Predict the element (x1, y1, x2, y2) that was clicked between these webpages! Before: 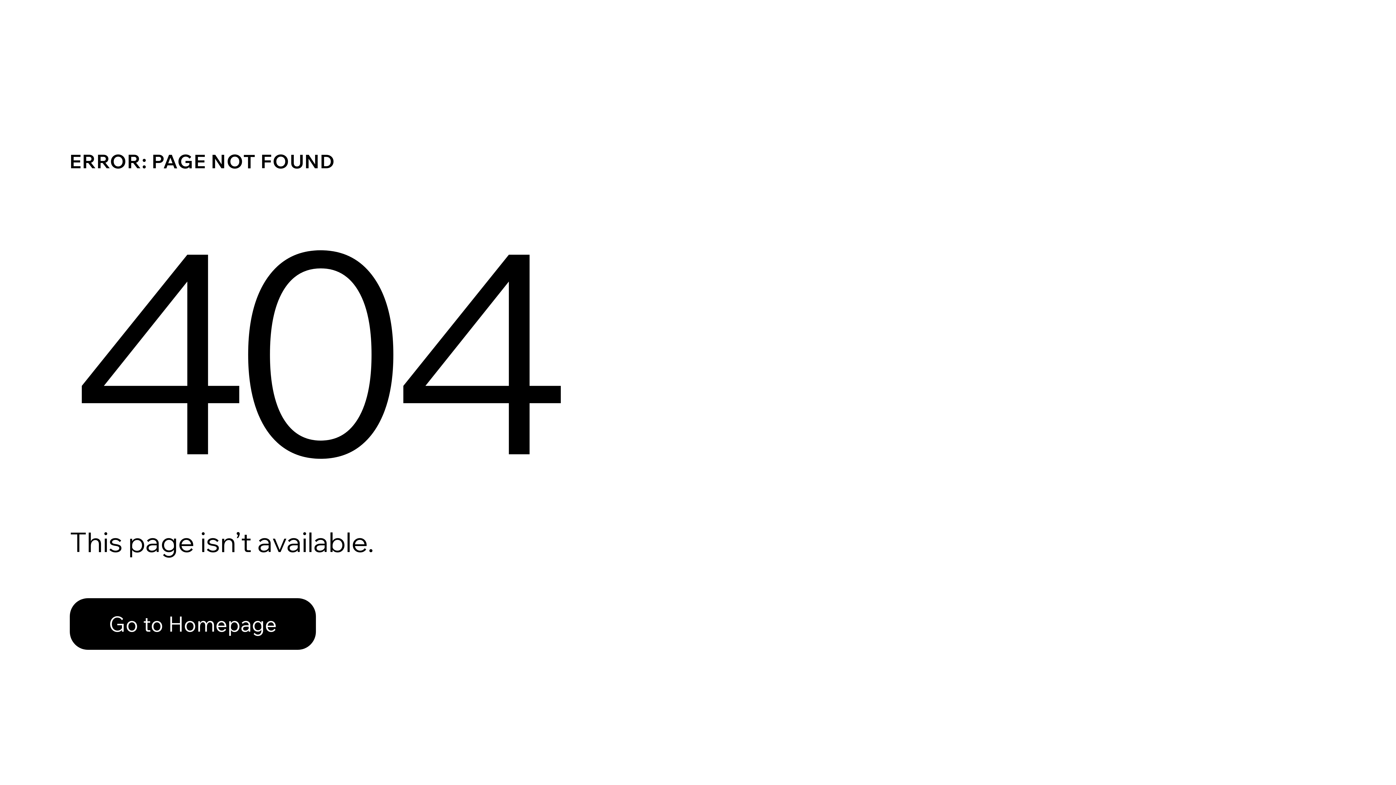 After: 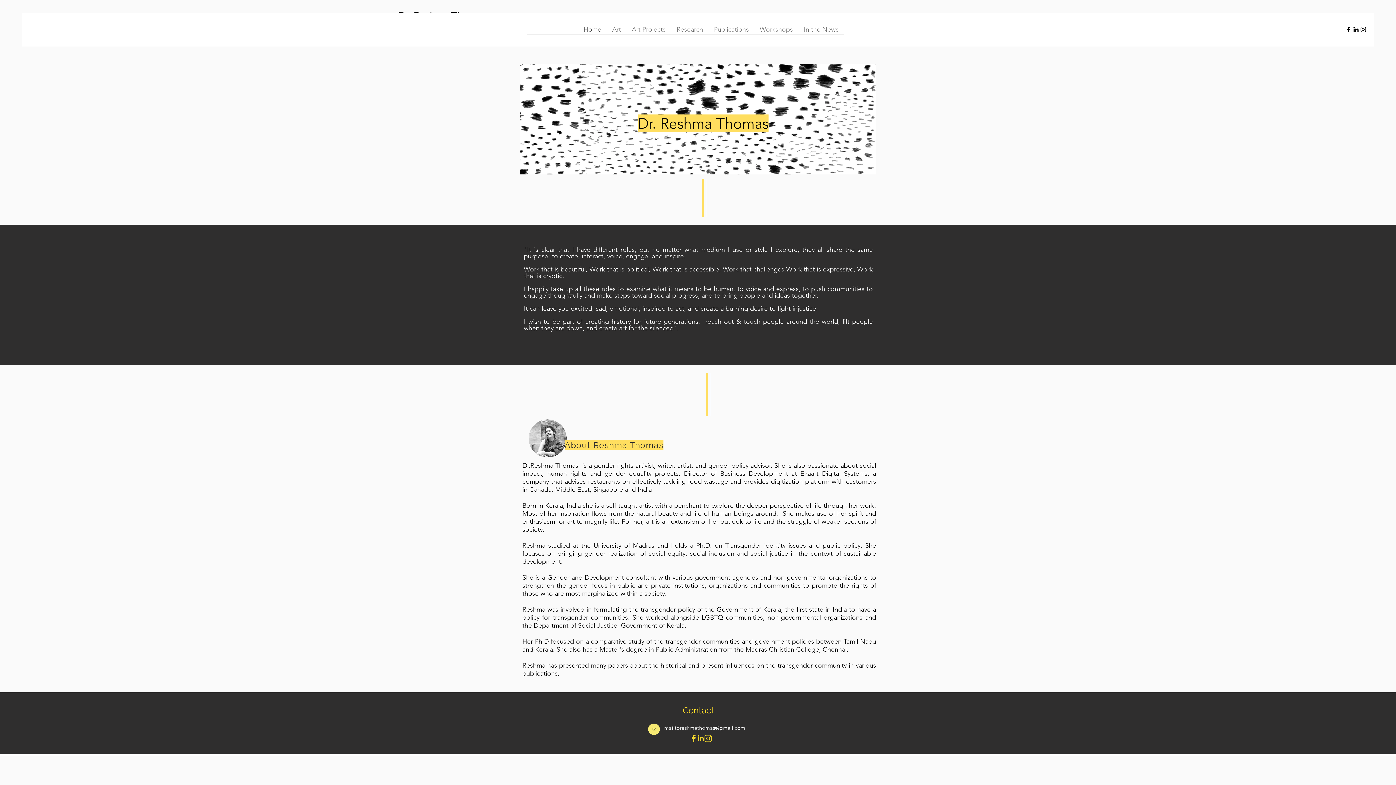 Action: bbox: (69, 582, 768, 659) label: Go to Homepage